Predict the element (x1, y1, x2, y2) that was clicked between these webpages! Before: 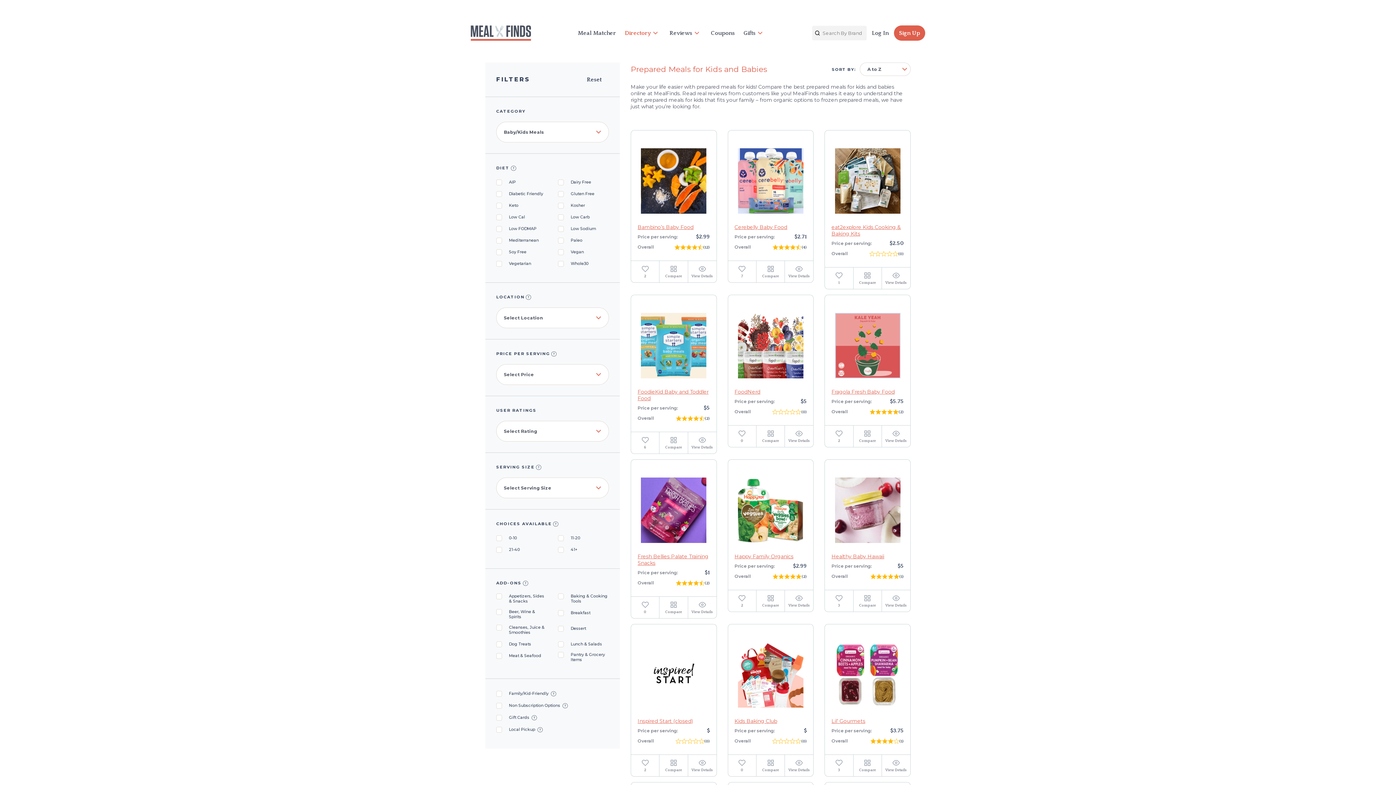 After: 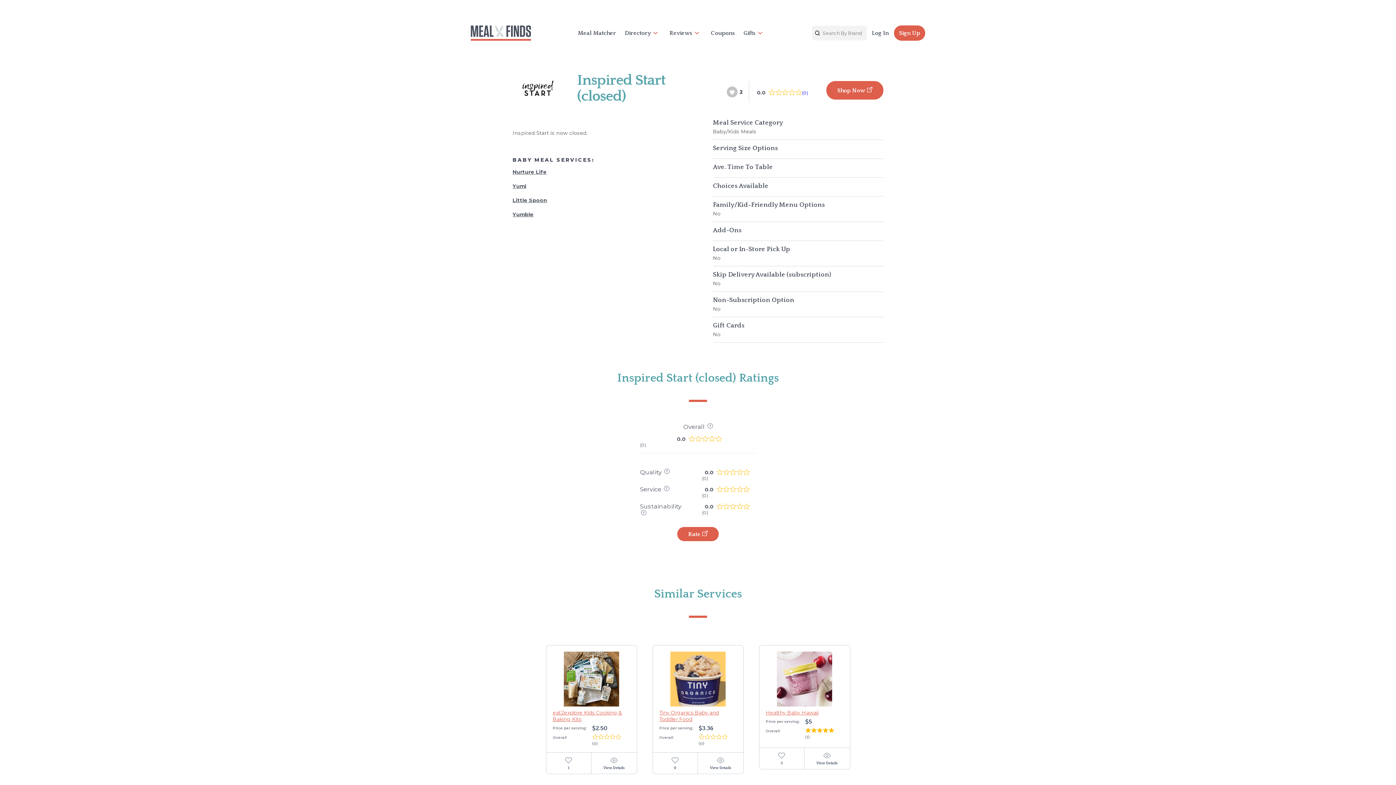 Action: label: View Details bbox: (688, 755, 716, 776)